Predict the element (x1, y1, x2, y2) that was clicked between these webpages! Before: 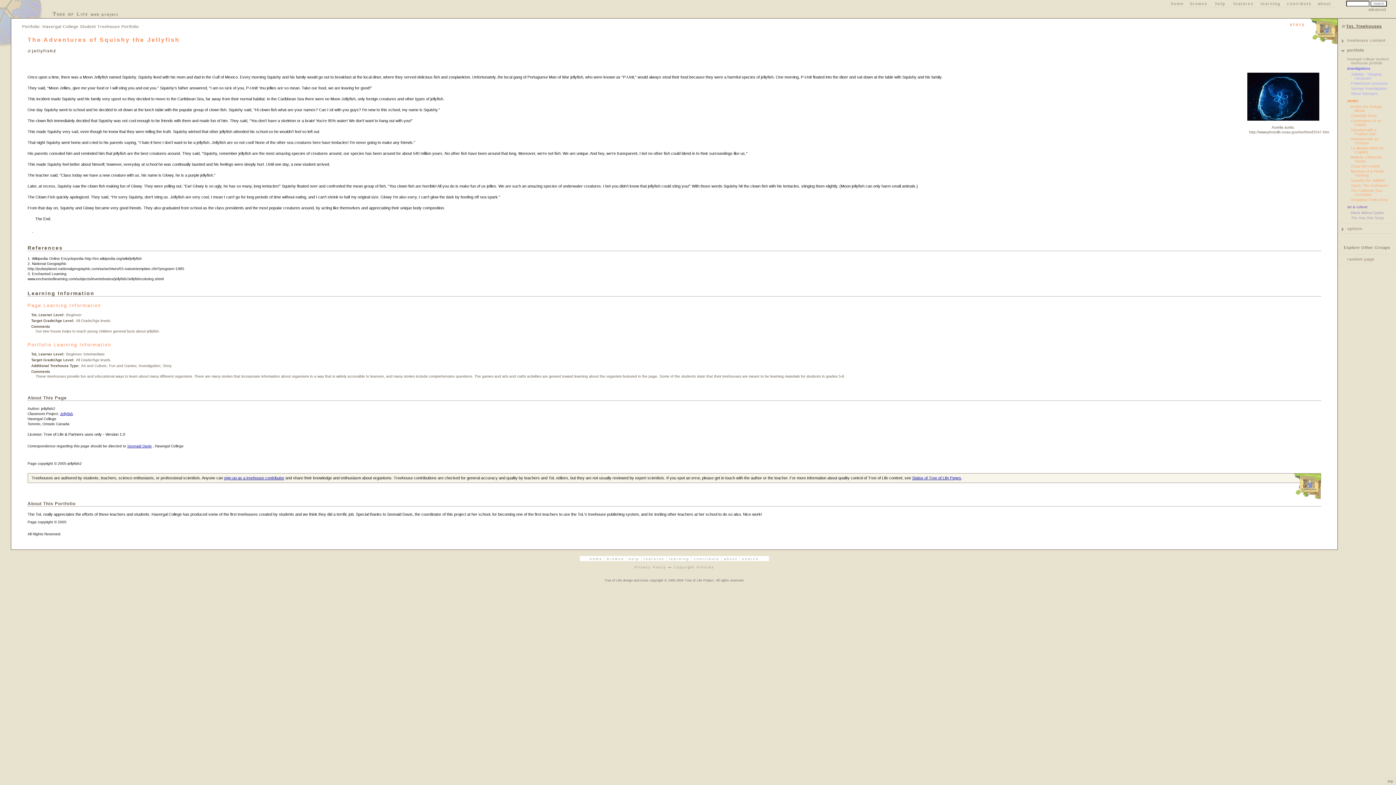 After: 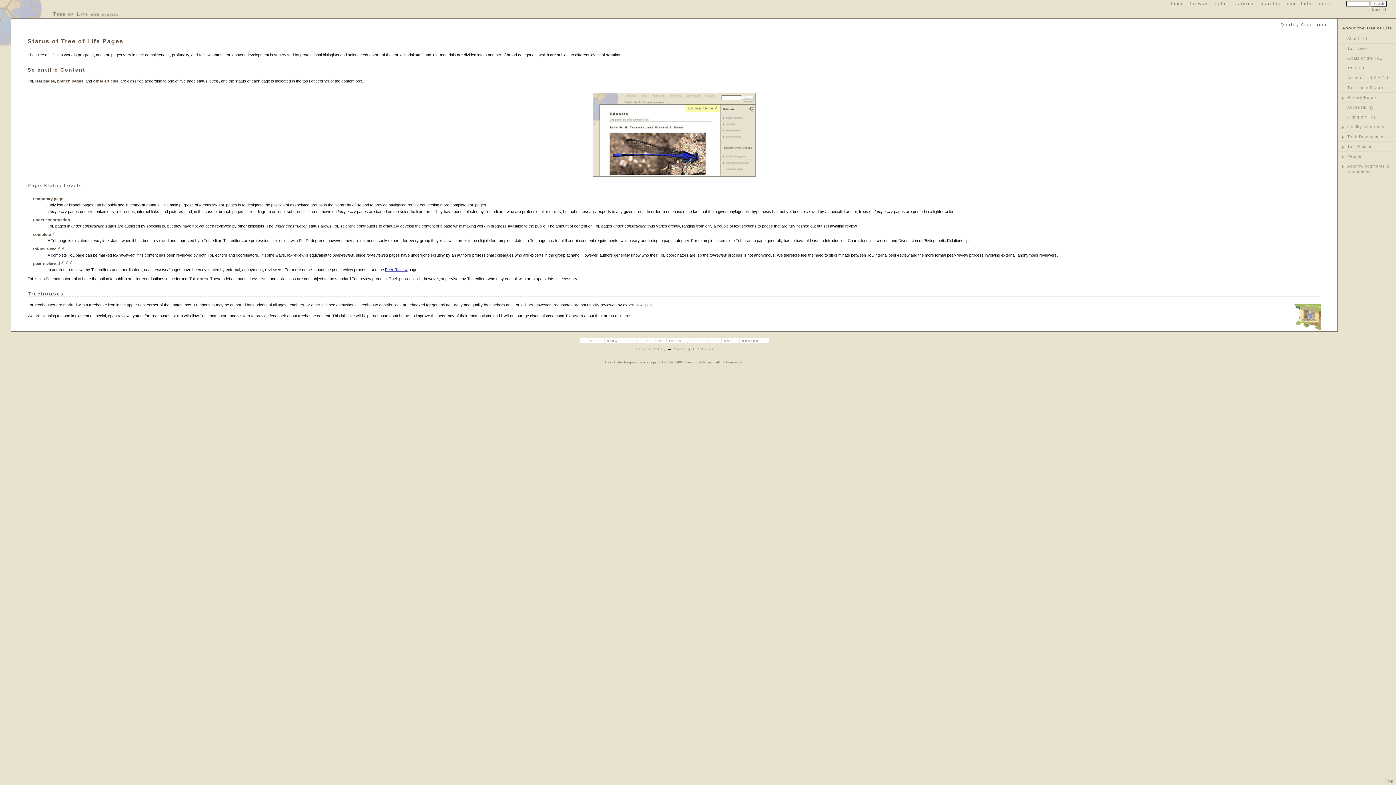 Action: bbox: (912, 476, 961, 480) label: Status of Tree of Life Pages